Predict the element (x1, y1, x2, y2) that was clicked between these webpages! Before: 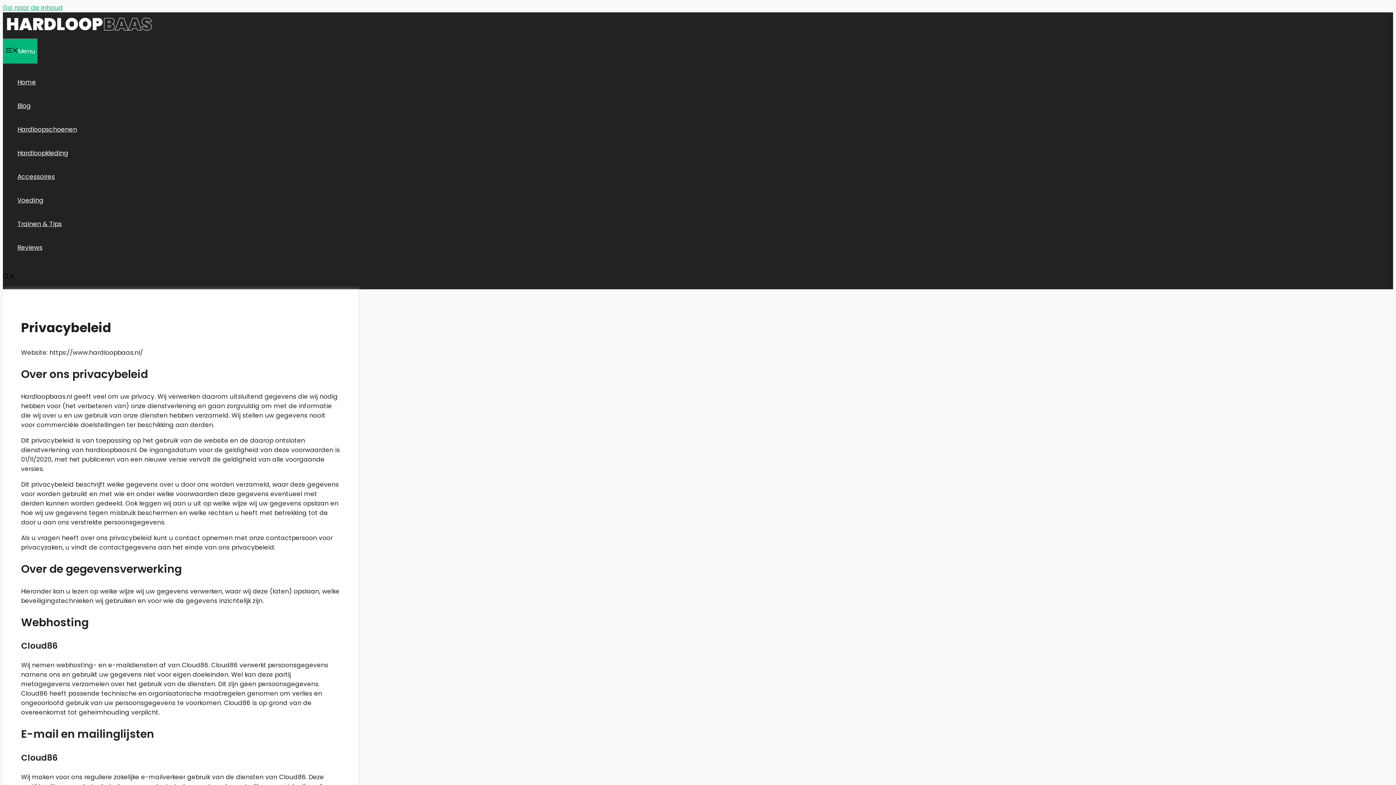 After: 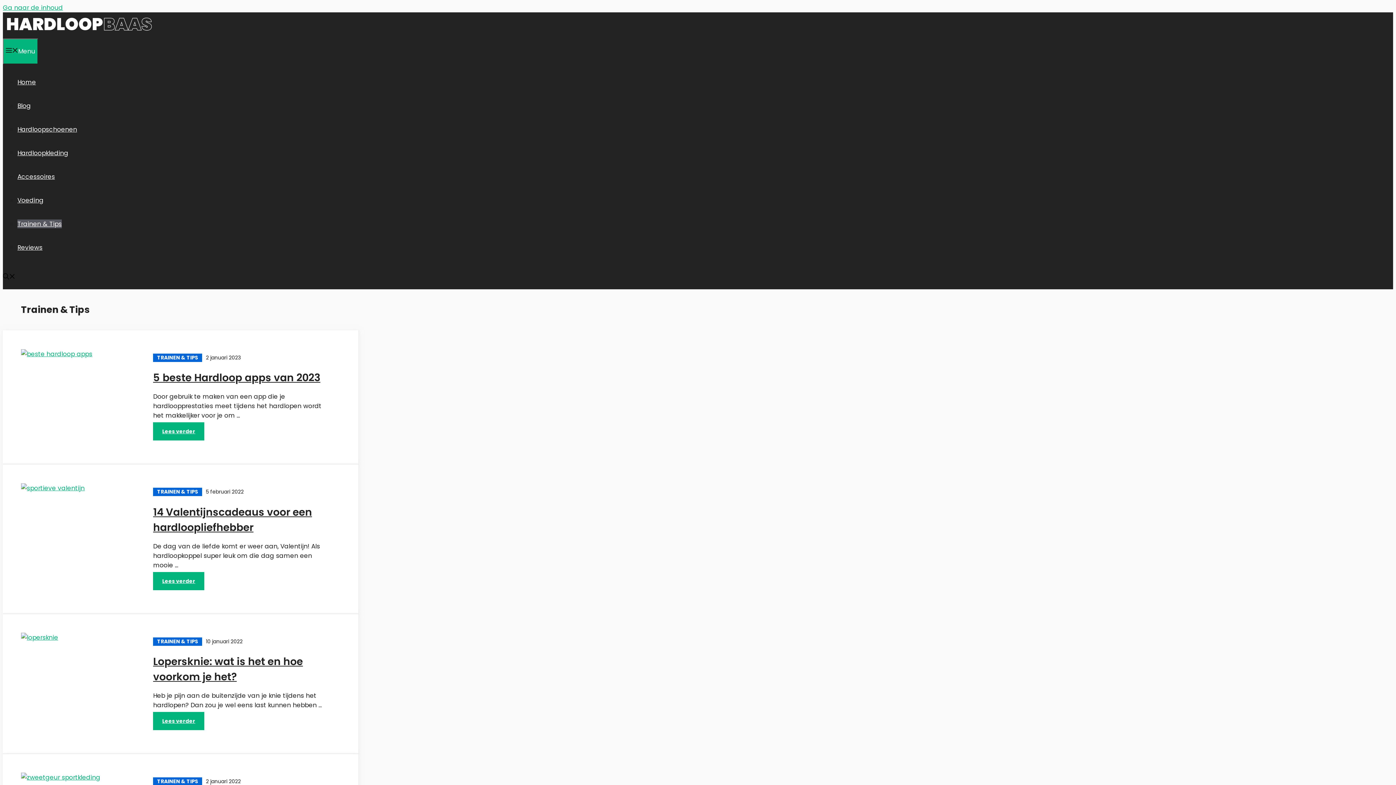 Action: label: Trainen & Tips bbox: (17, 219, 61, 228)